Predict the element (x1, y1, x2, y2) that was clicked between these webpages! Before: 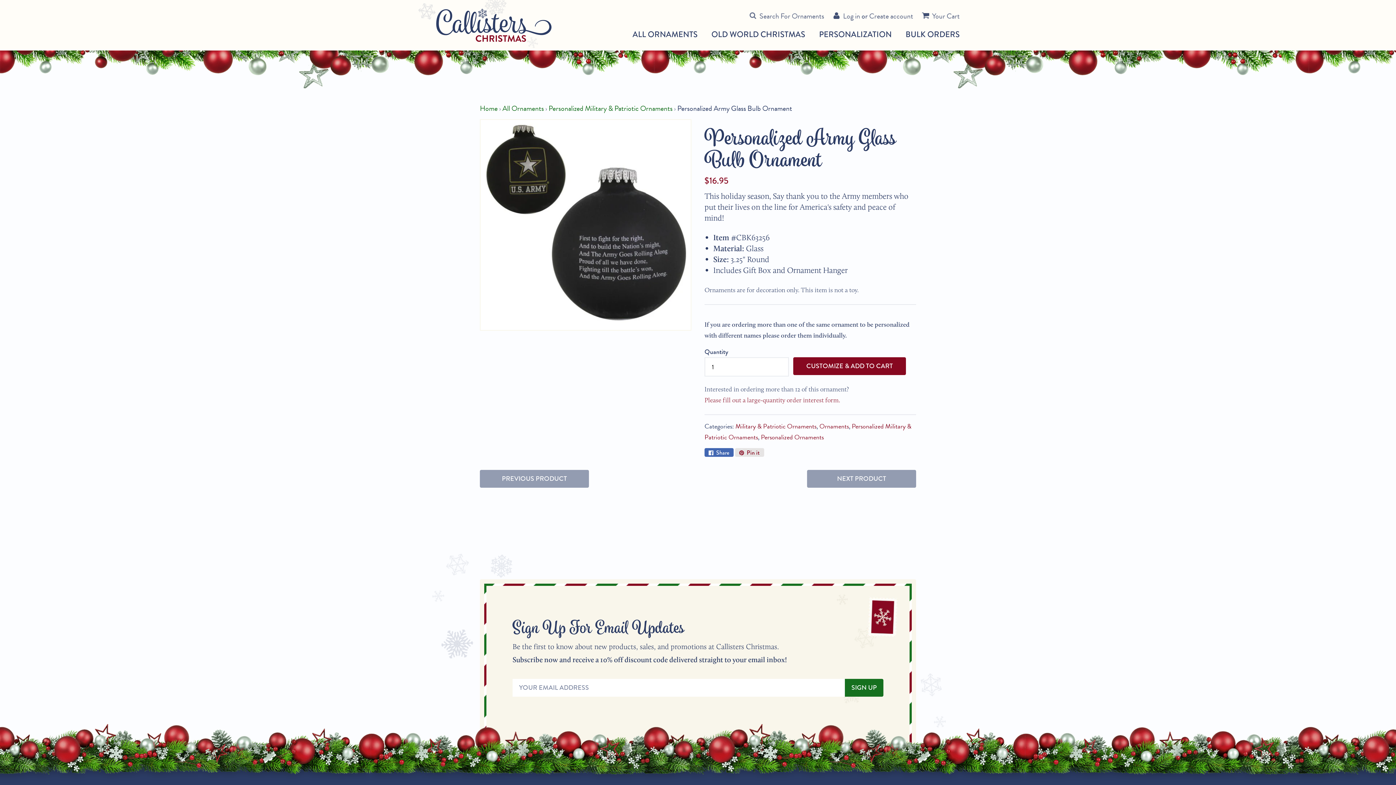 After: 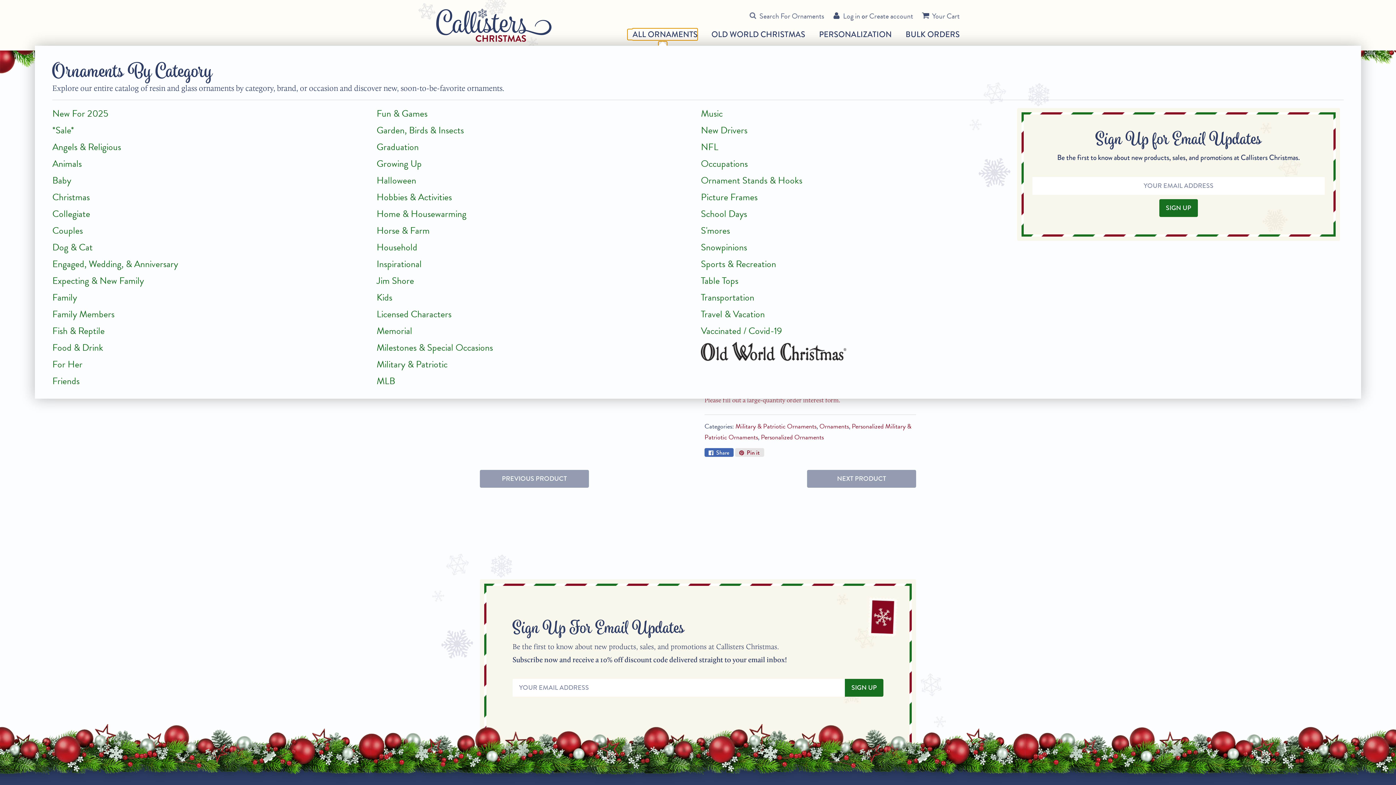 Action: bbox: (627, 29, 697, 40) label: ALL ORNAMENTS